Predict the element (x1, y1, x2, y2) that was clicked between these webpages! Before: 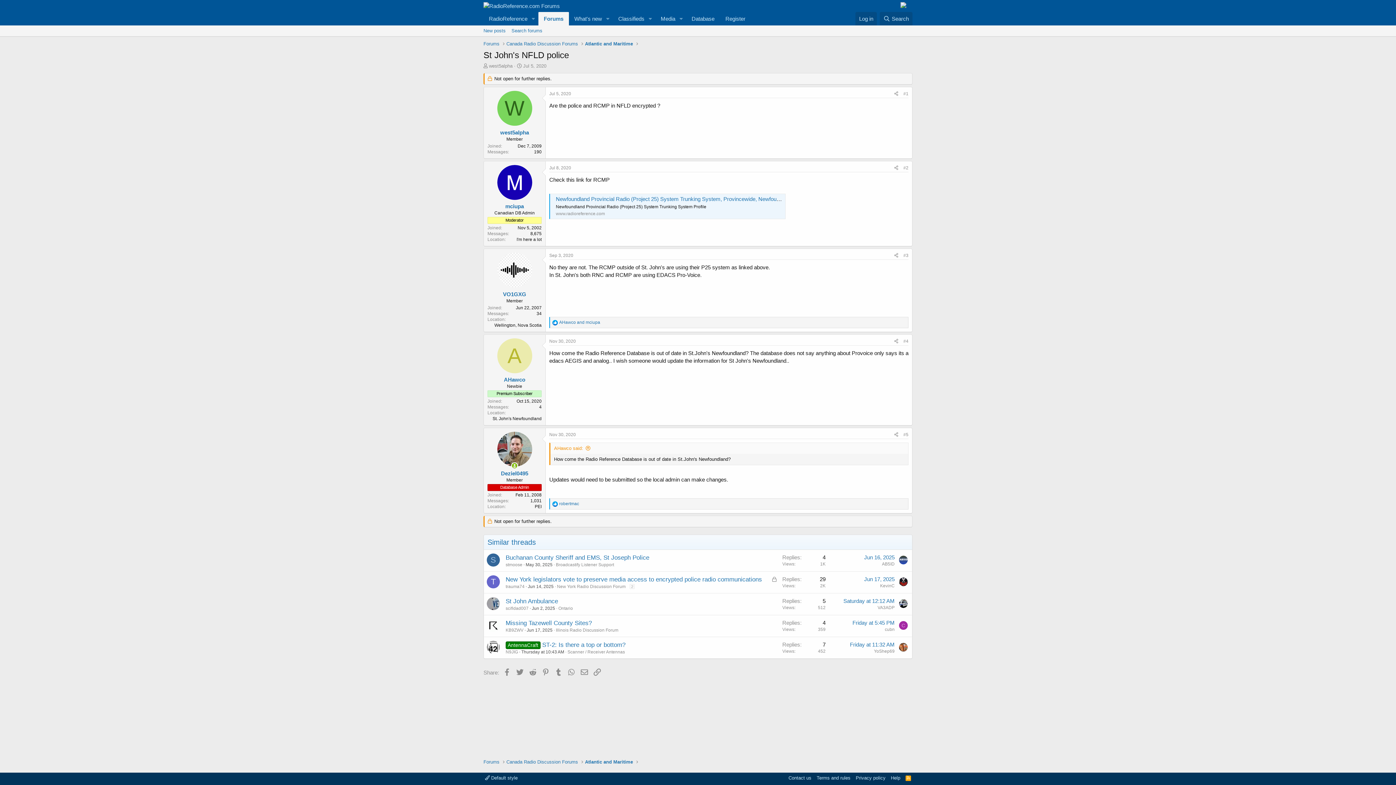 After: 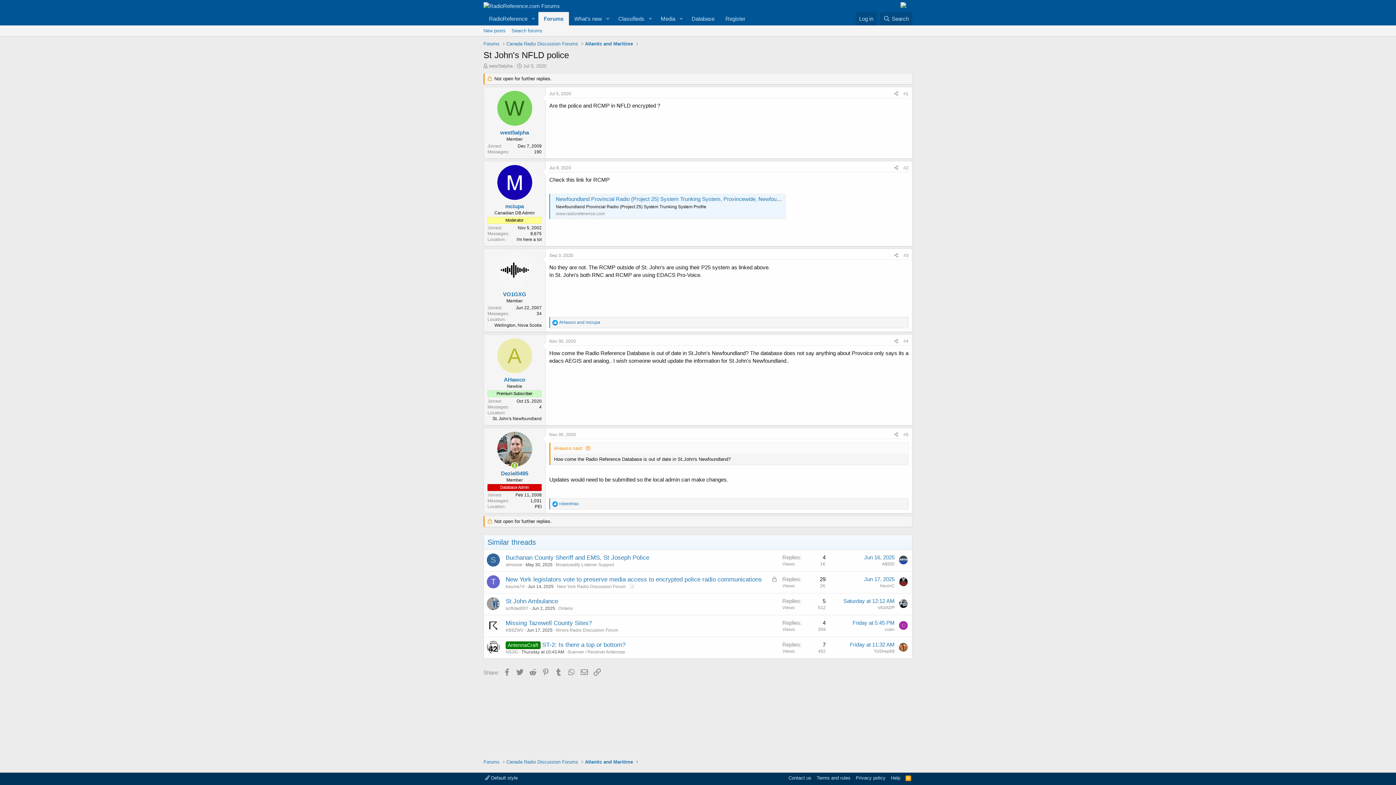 Action: bbox: (903, 432, 908, 437) label: #5